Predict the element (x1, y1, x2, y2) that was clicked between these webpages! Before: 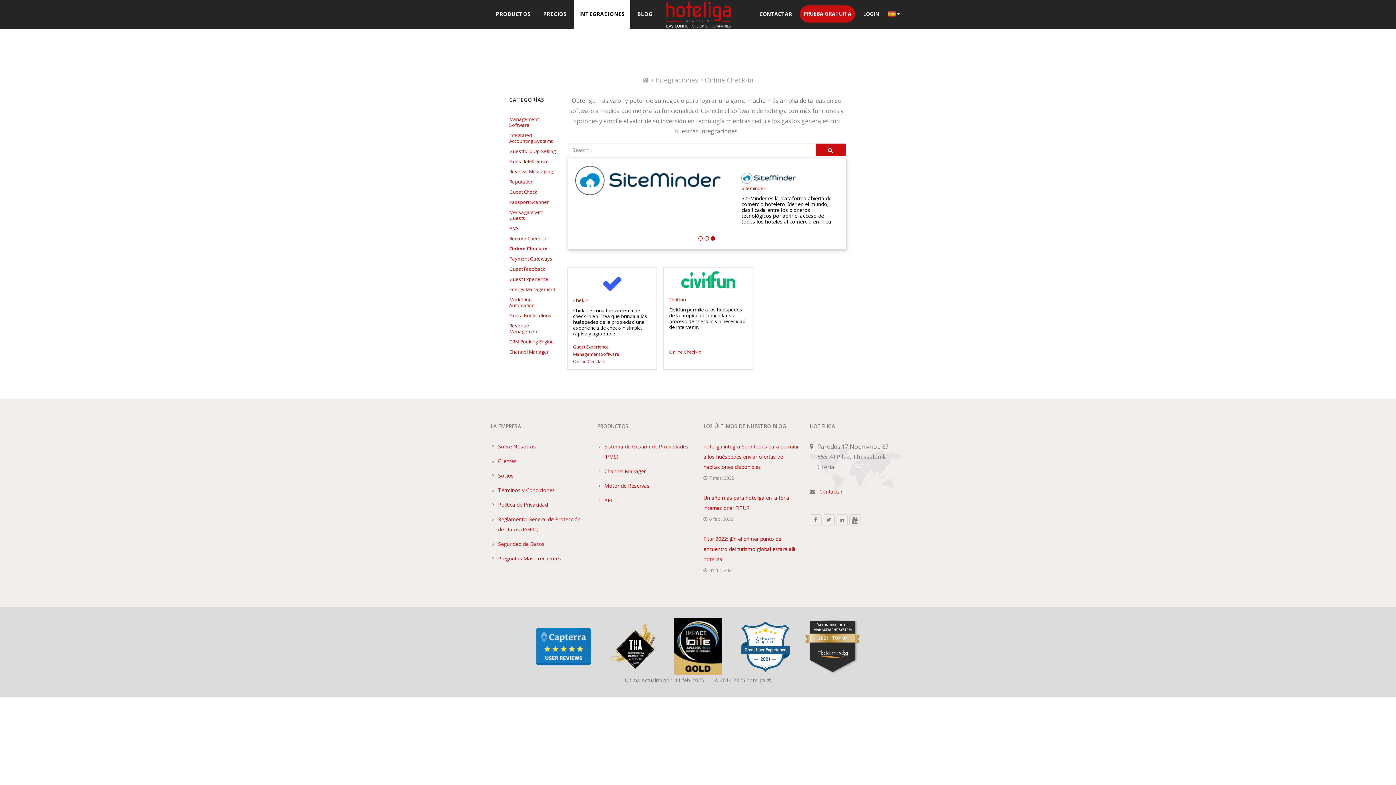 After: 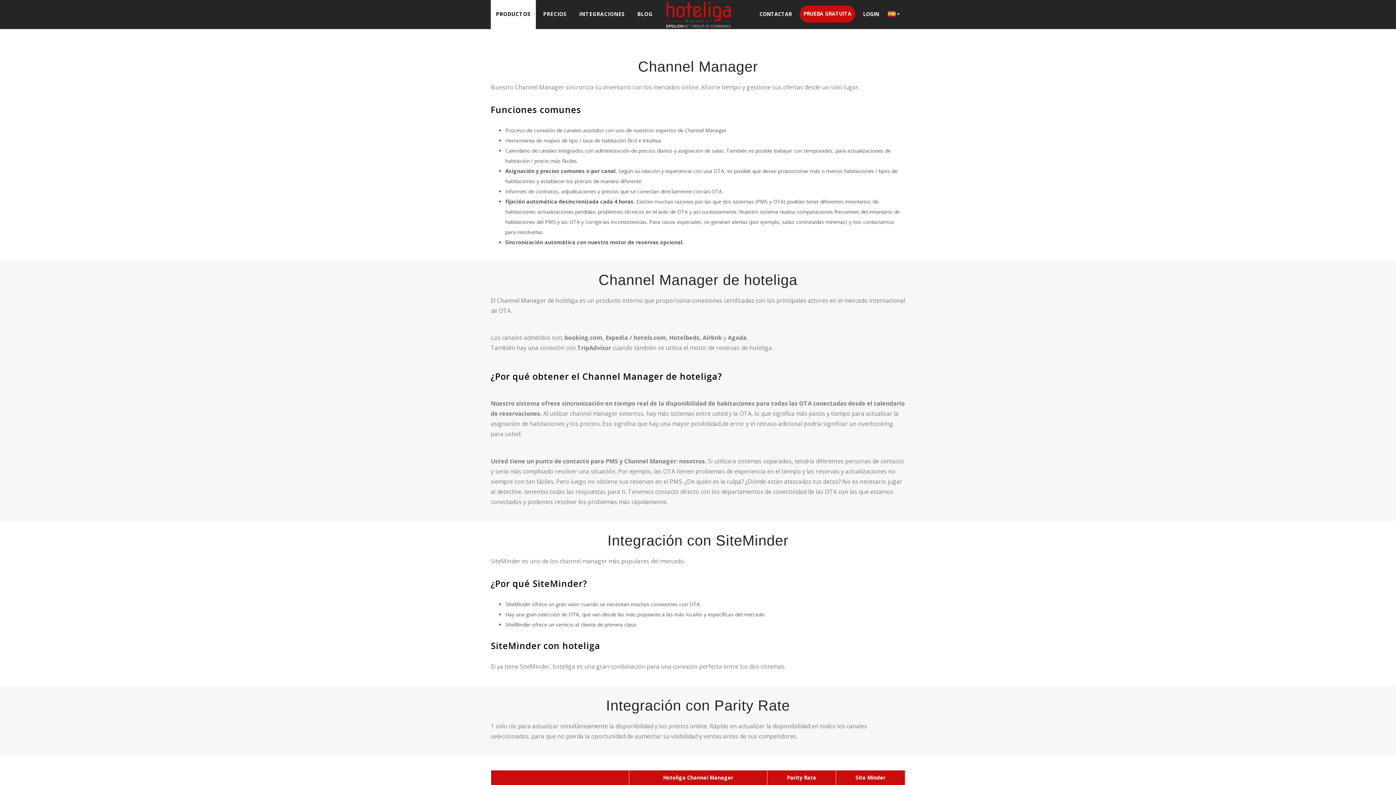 Action: label: Channel Manager bbox: (604, 466, 646, 477)